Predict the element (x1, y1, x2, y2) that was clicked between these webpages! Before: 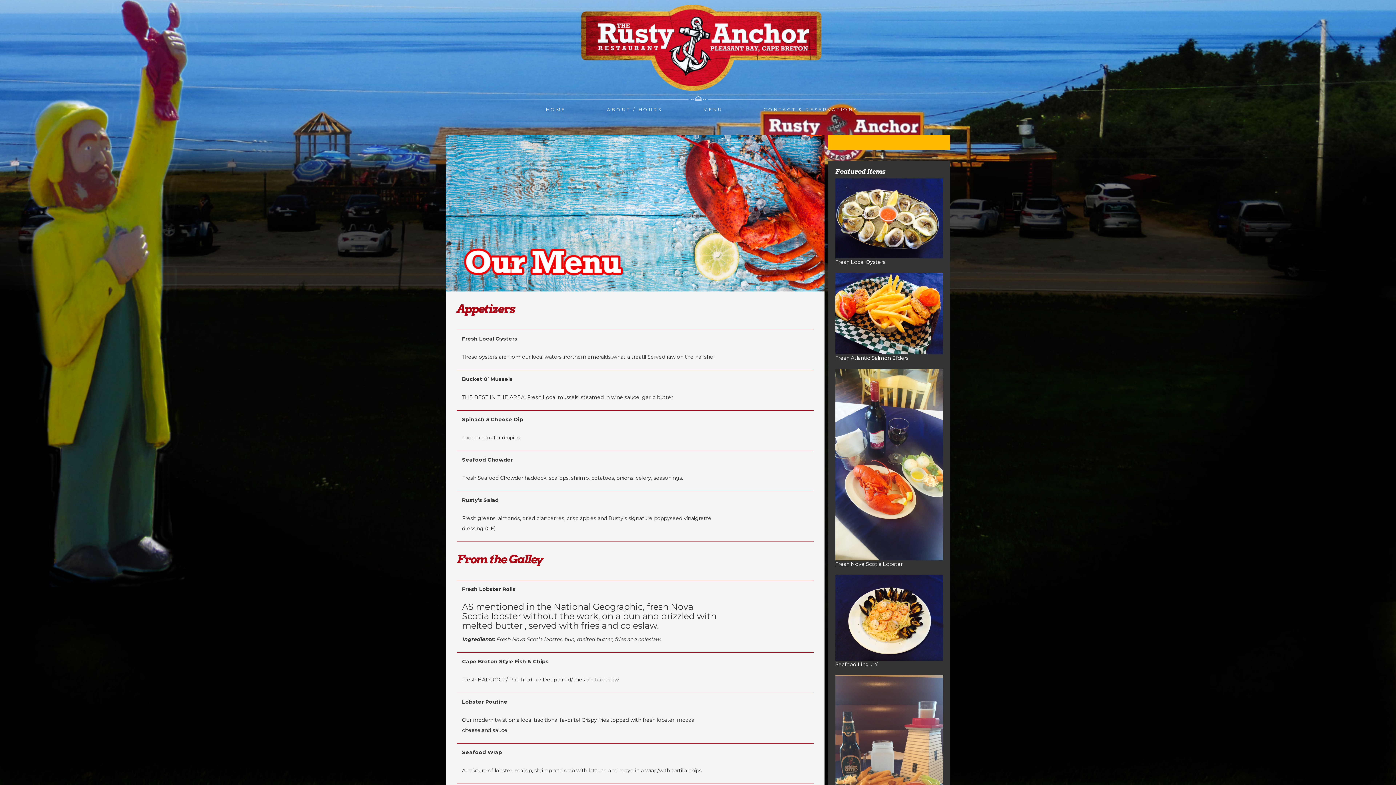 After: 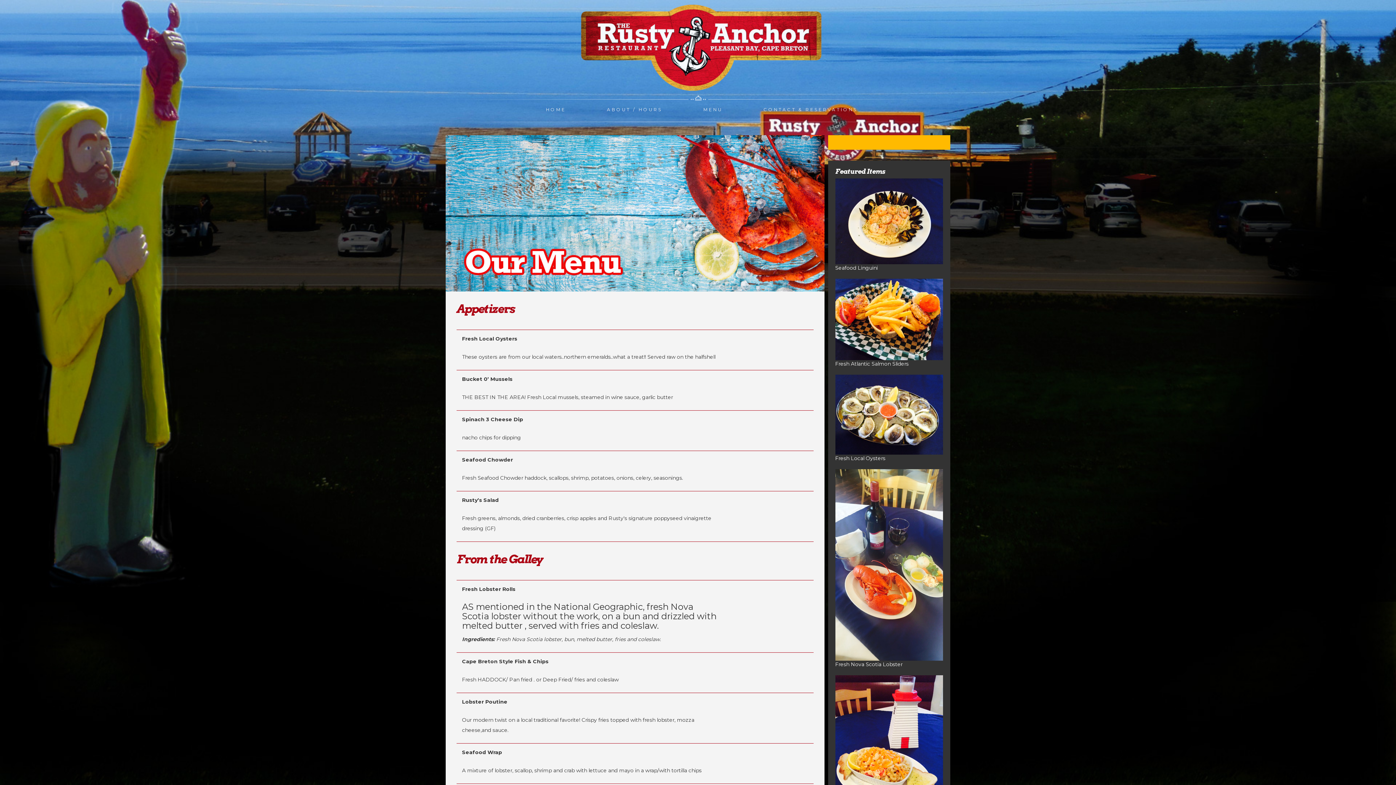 Action: label: MENU bbox: (690, 100, 735, 121)